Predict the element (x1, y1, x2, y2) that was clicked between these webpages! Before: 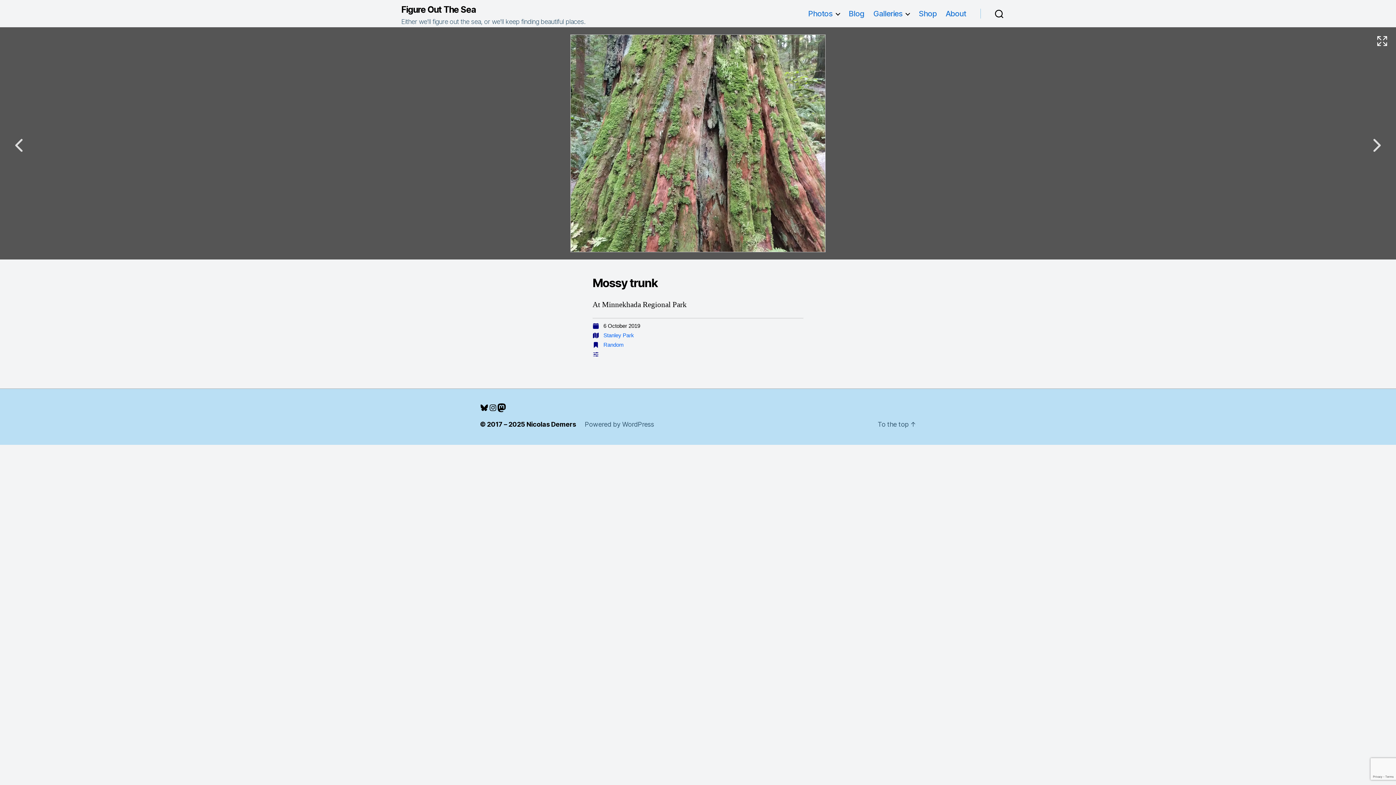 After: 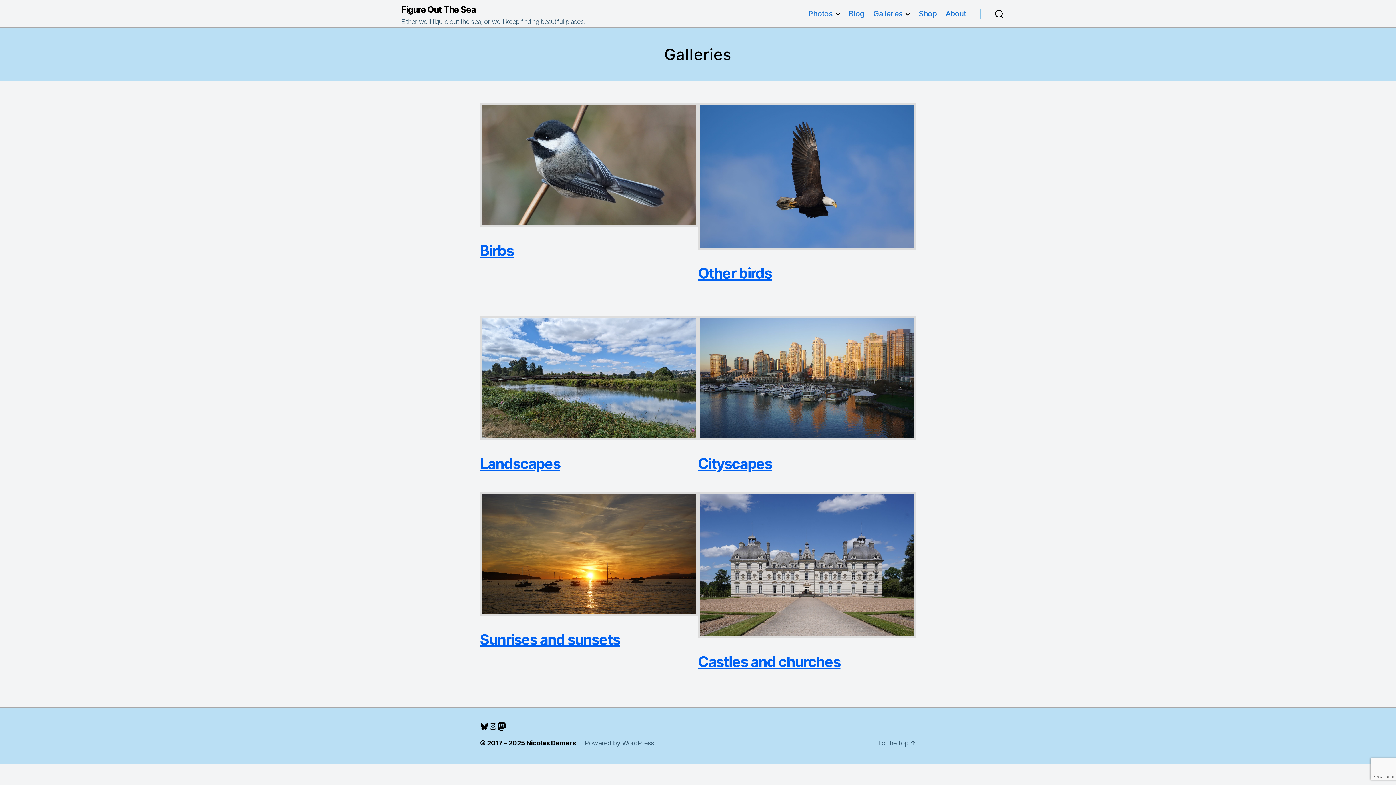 Action: bbox: (873, 9, 909, 18) label: Galleries